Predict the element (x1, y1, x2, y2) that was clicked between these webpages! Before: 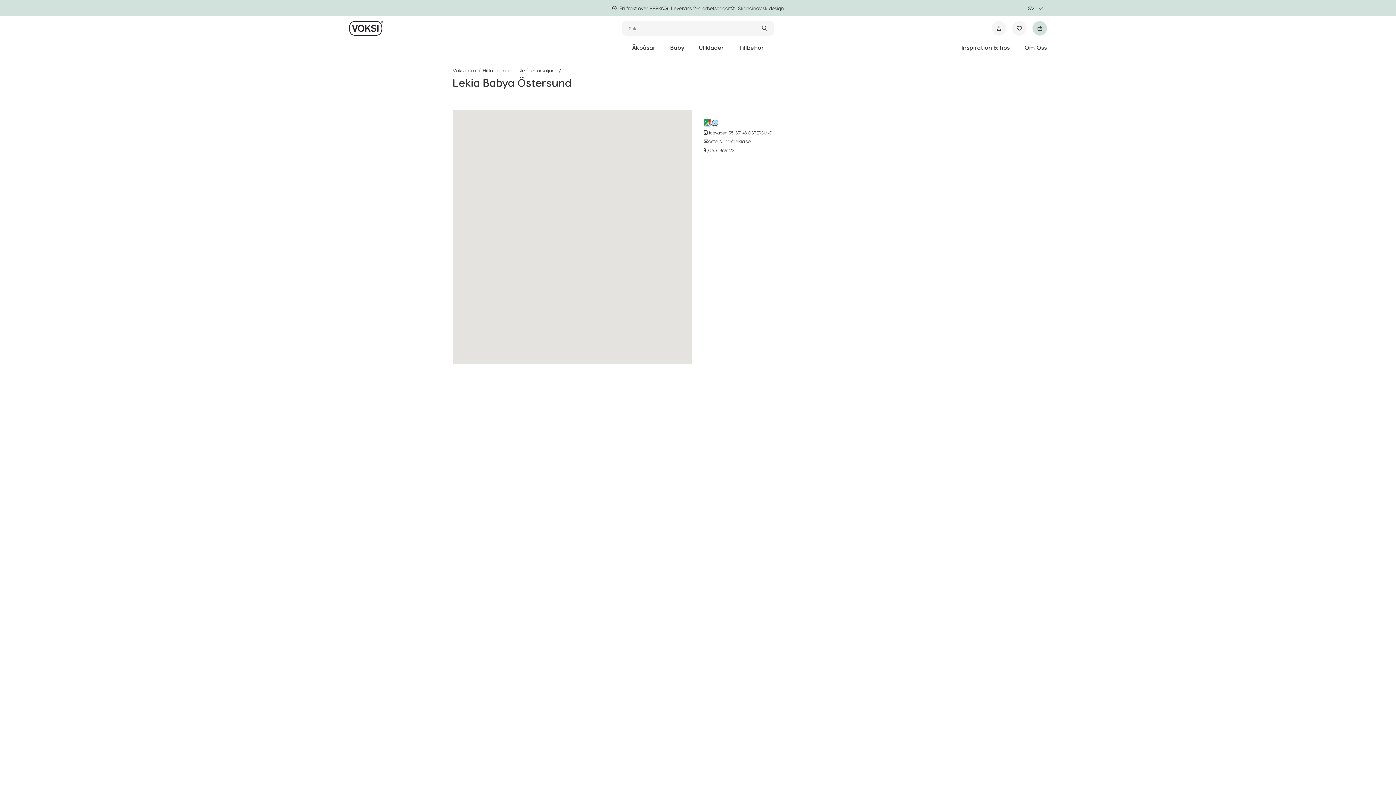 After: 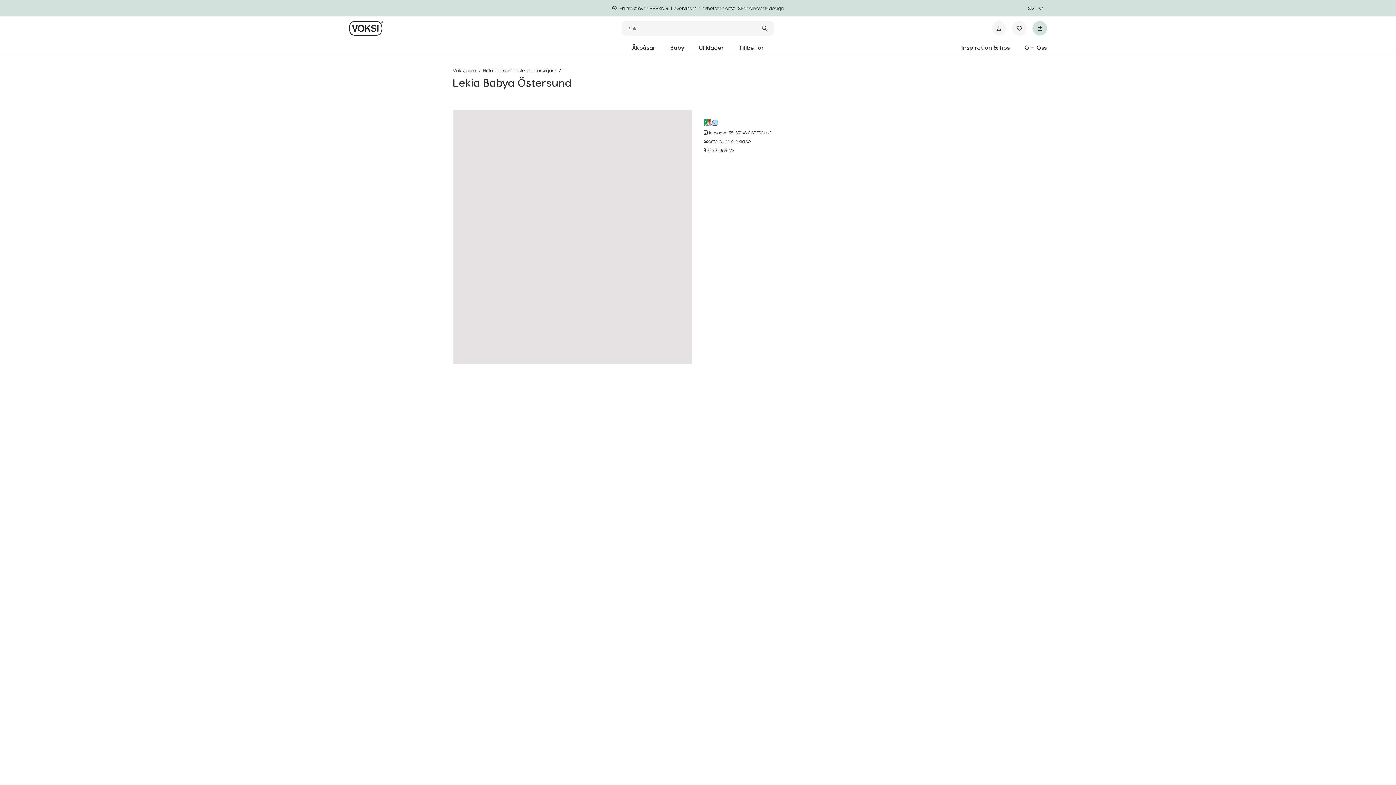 Action: bbox: (711, 119, 718, 128) label: wazemap